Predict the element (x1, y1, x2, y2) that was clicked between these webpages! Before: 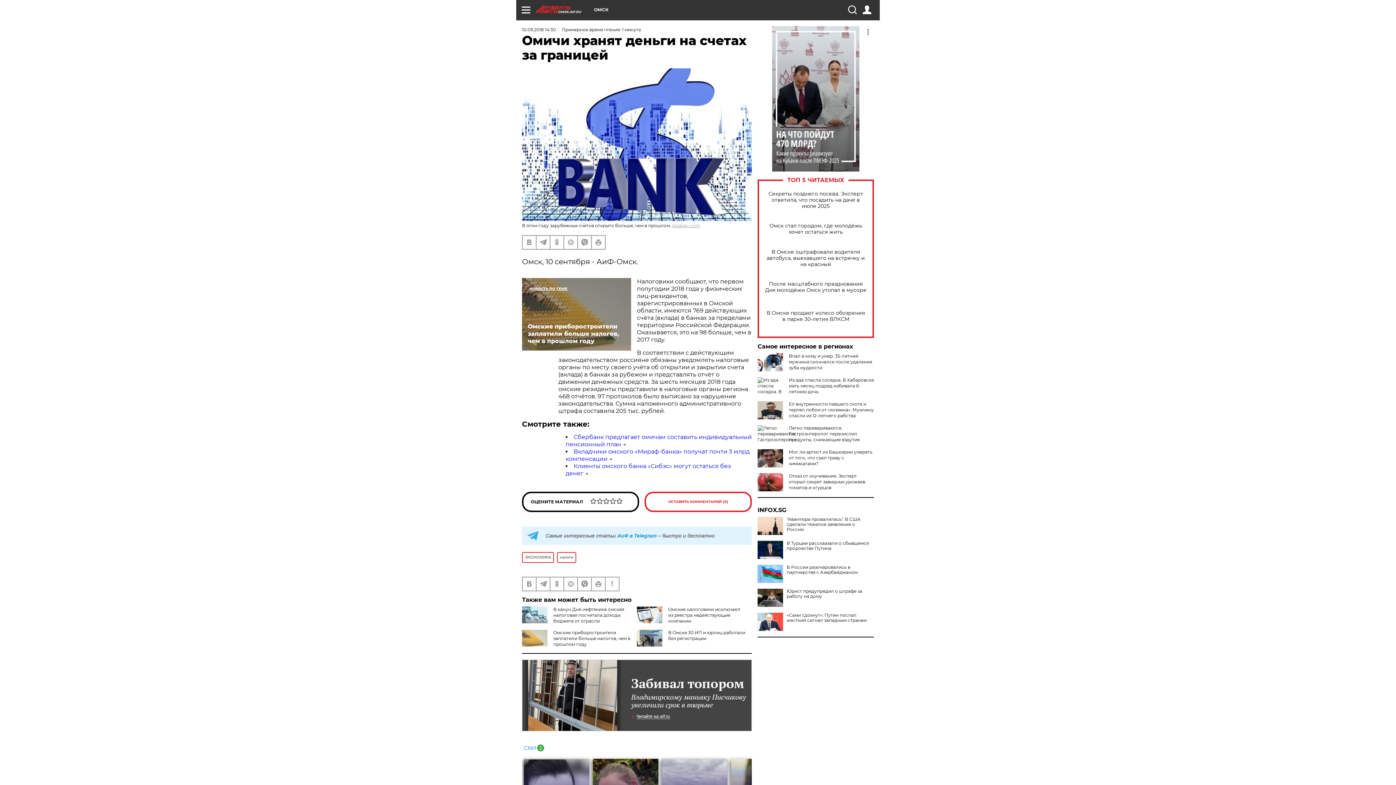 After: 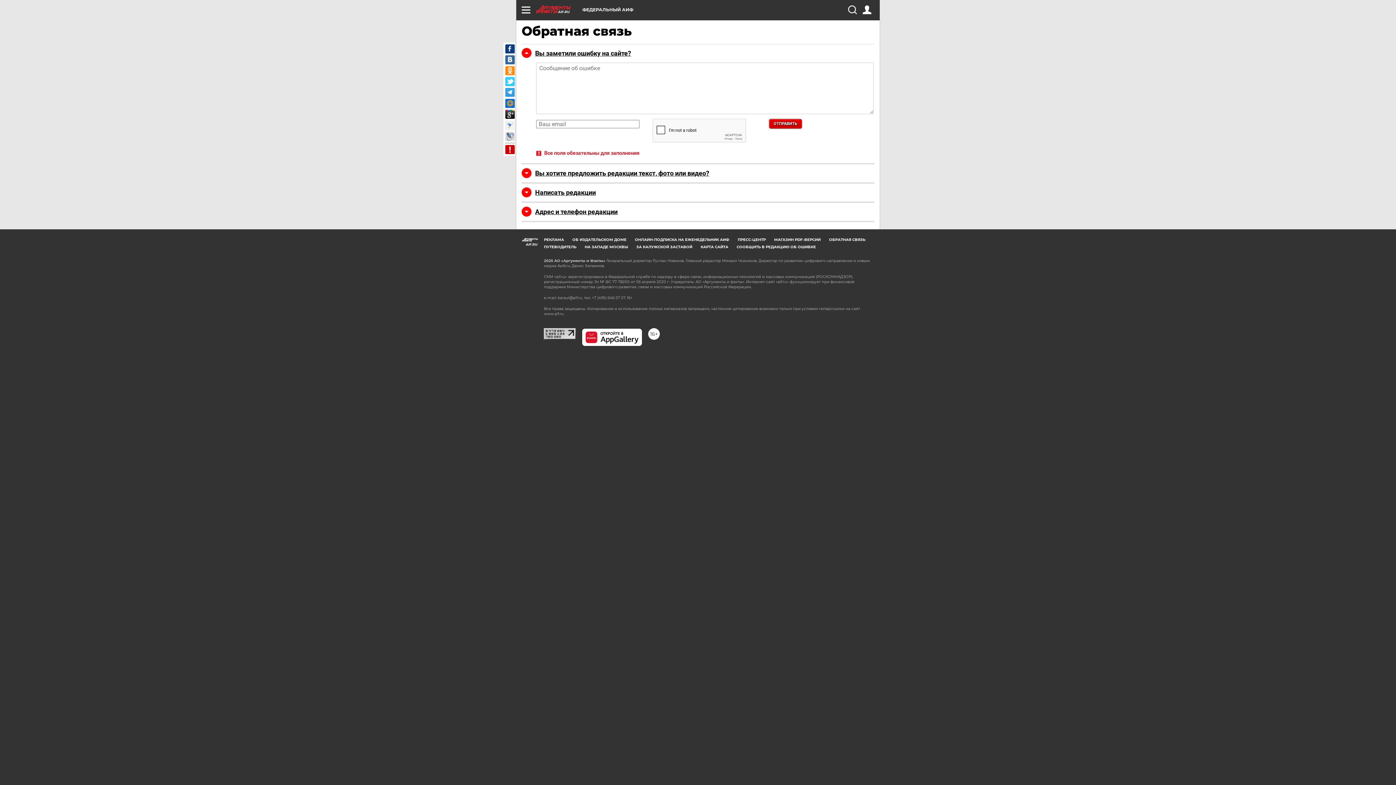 Action: bbox: (605, 577, 618, 590)